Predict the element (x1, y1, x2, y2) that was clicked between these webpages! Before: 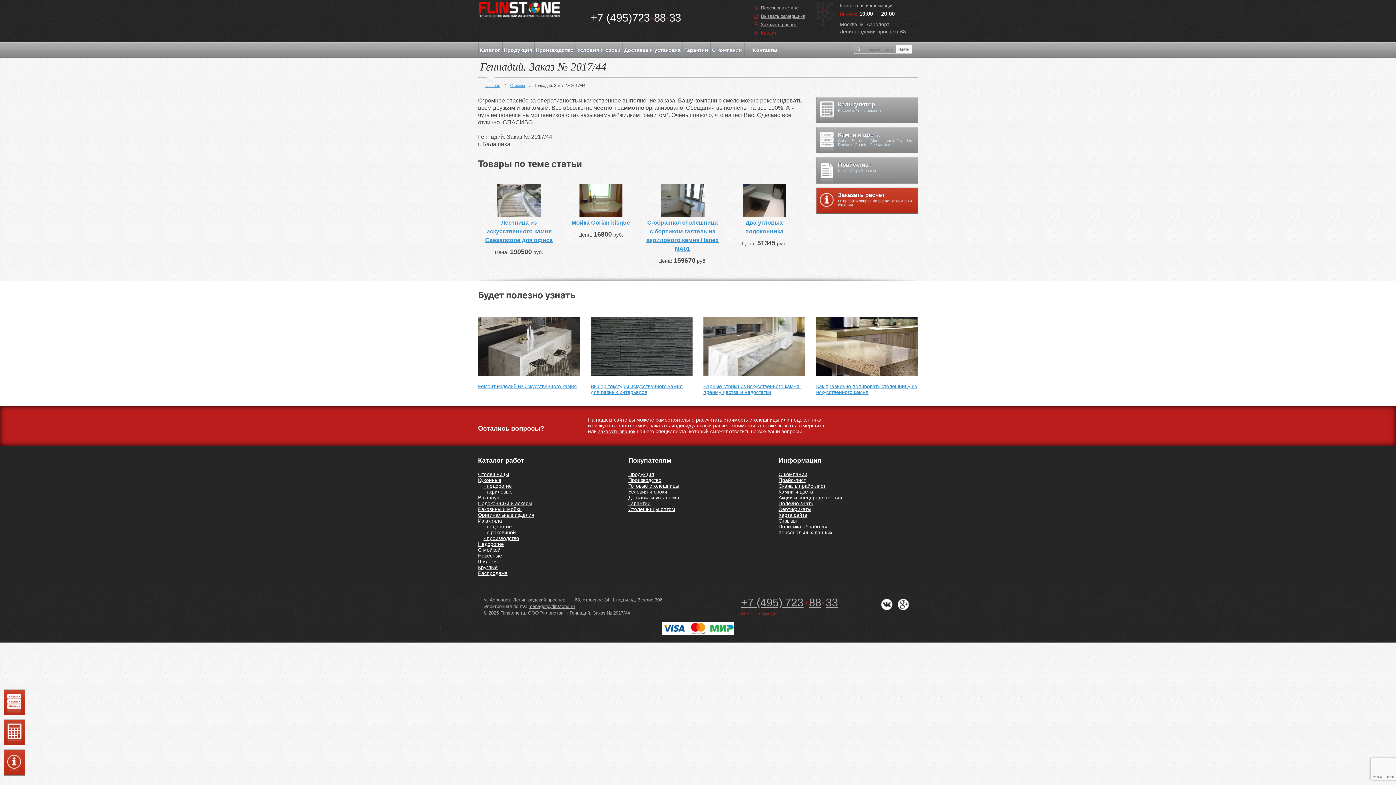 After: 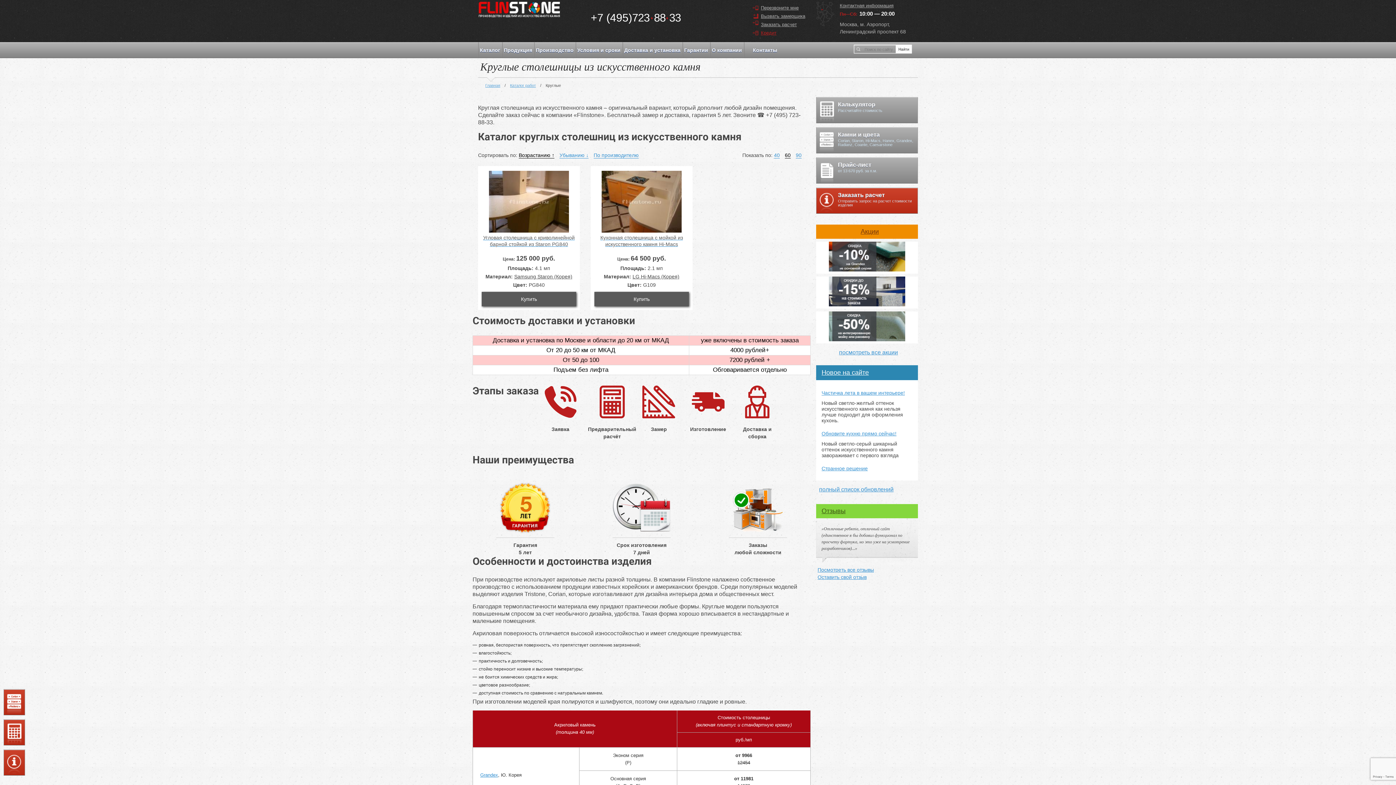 Action: label: Круглые bbox: (478, 564, 497, 570)